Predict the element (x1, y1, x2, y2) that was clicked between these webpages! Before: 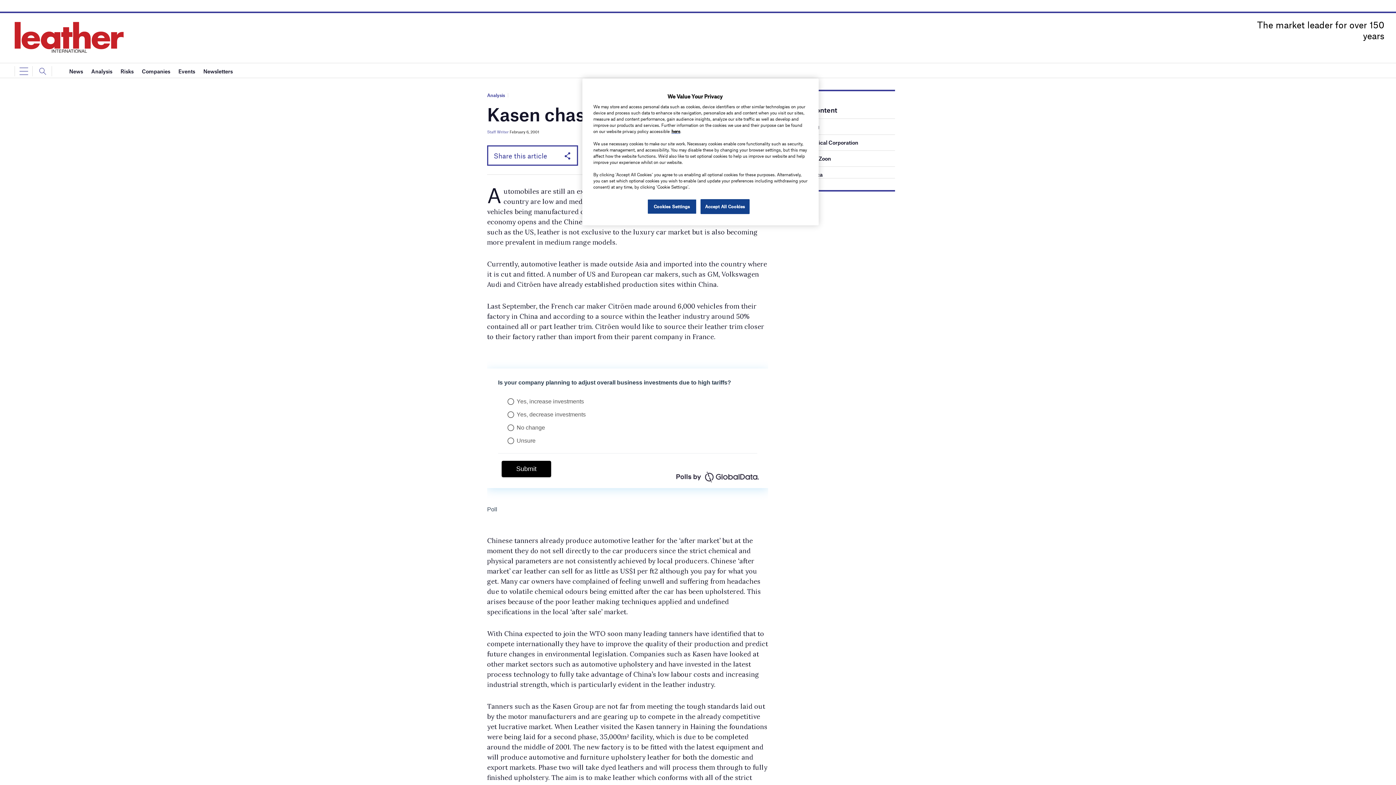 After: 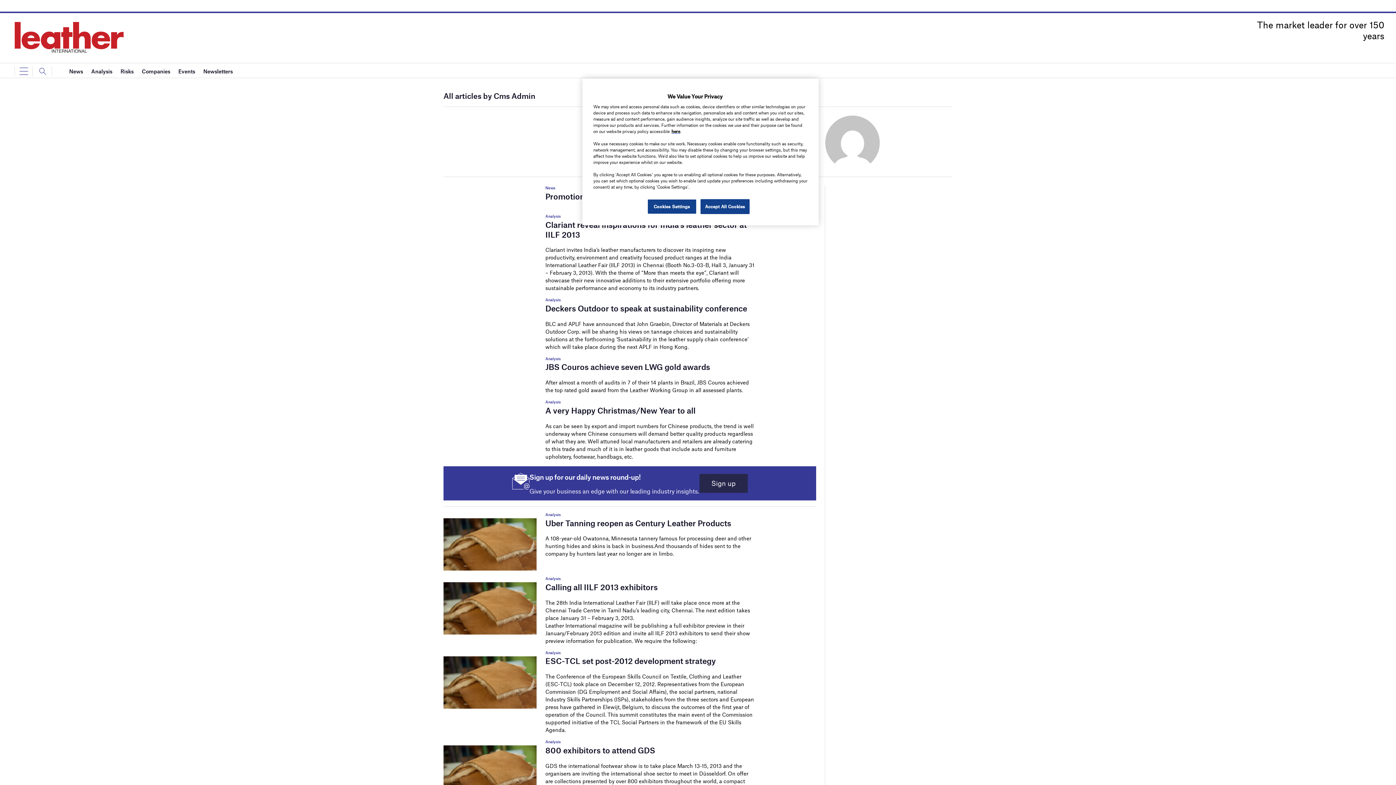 Action: bbox: (487, 129, 508, 134) label: Staff Writer